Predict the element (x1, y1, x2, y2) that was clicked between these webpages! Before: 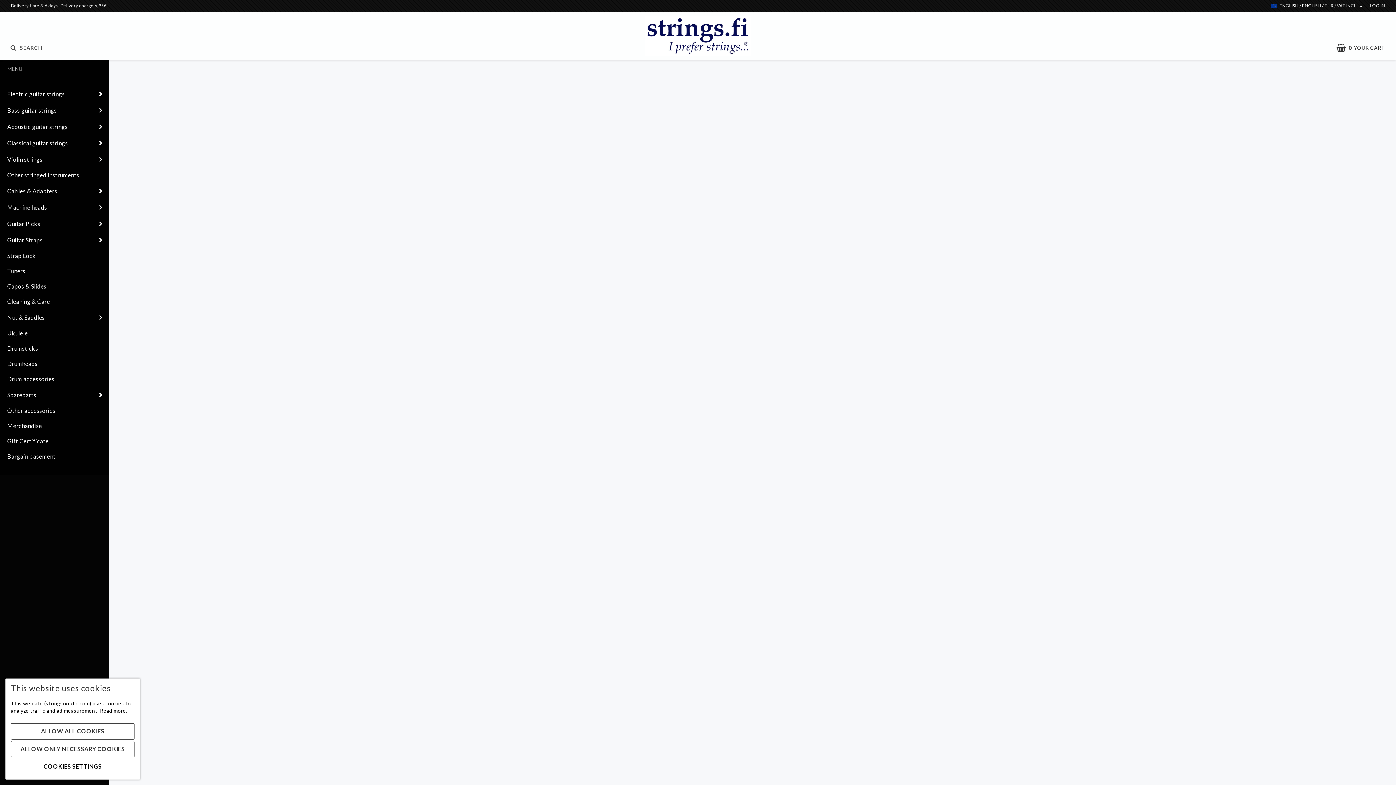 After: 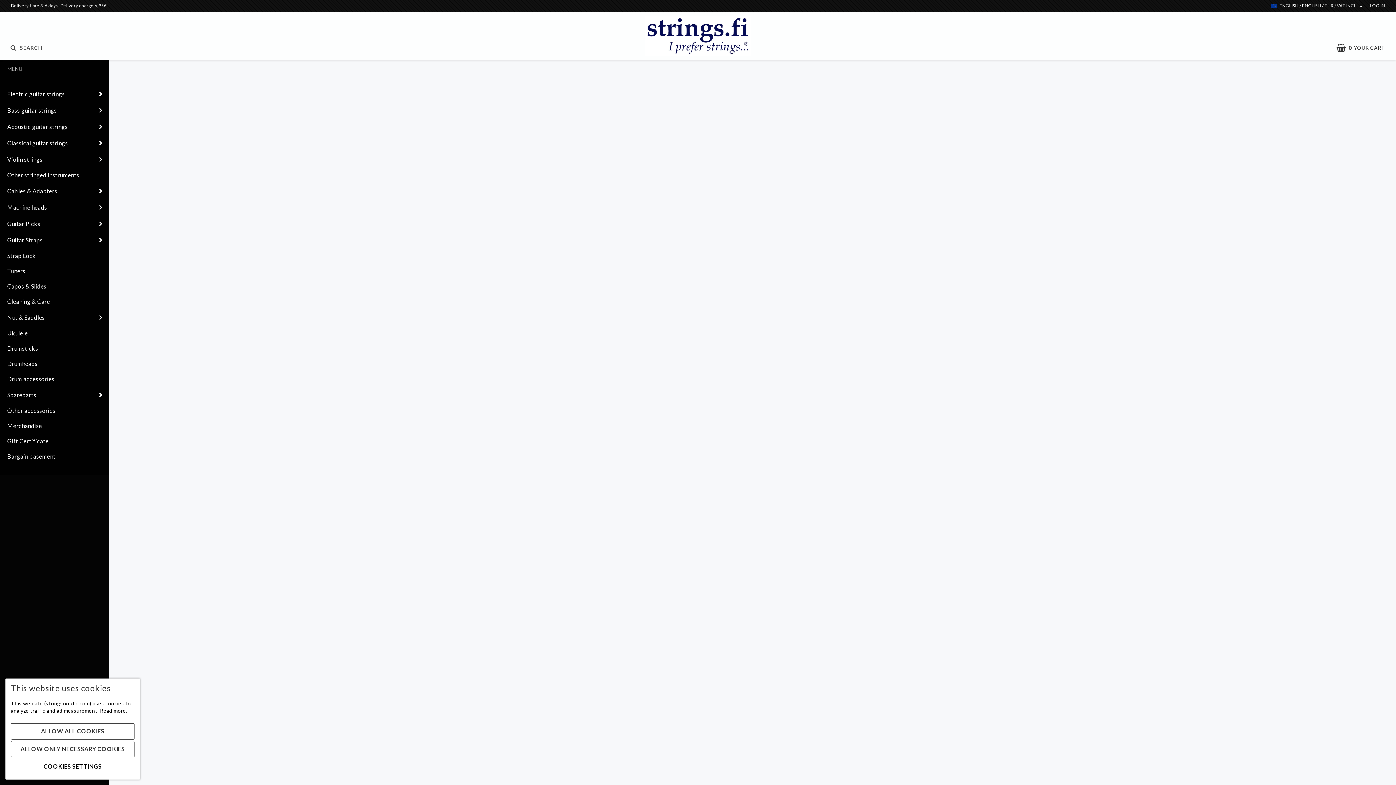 Action: bbox: (525, 229, 980, 381)